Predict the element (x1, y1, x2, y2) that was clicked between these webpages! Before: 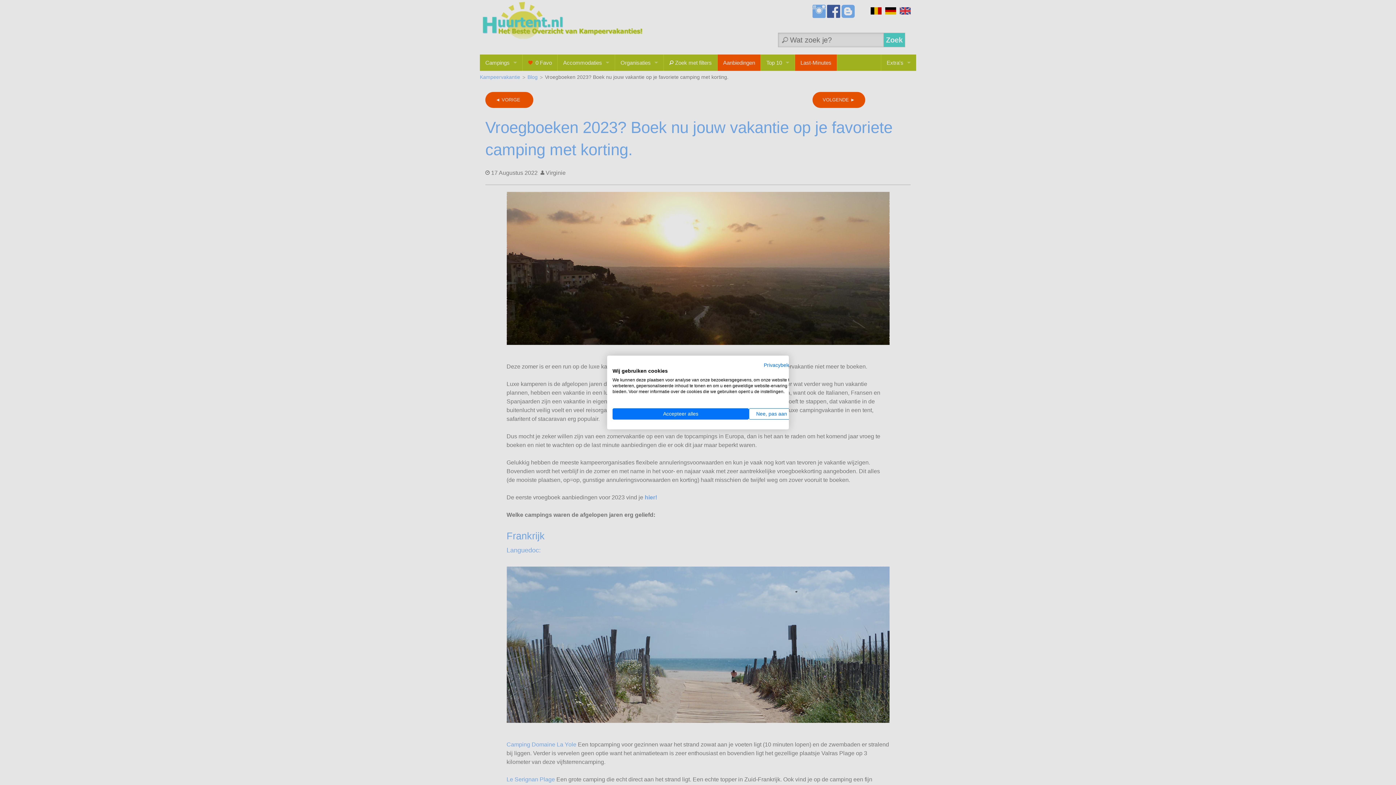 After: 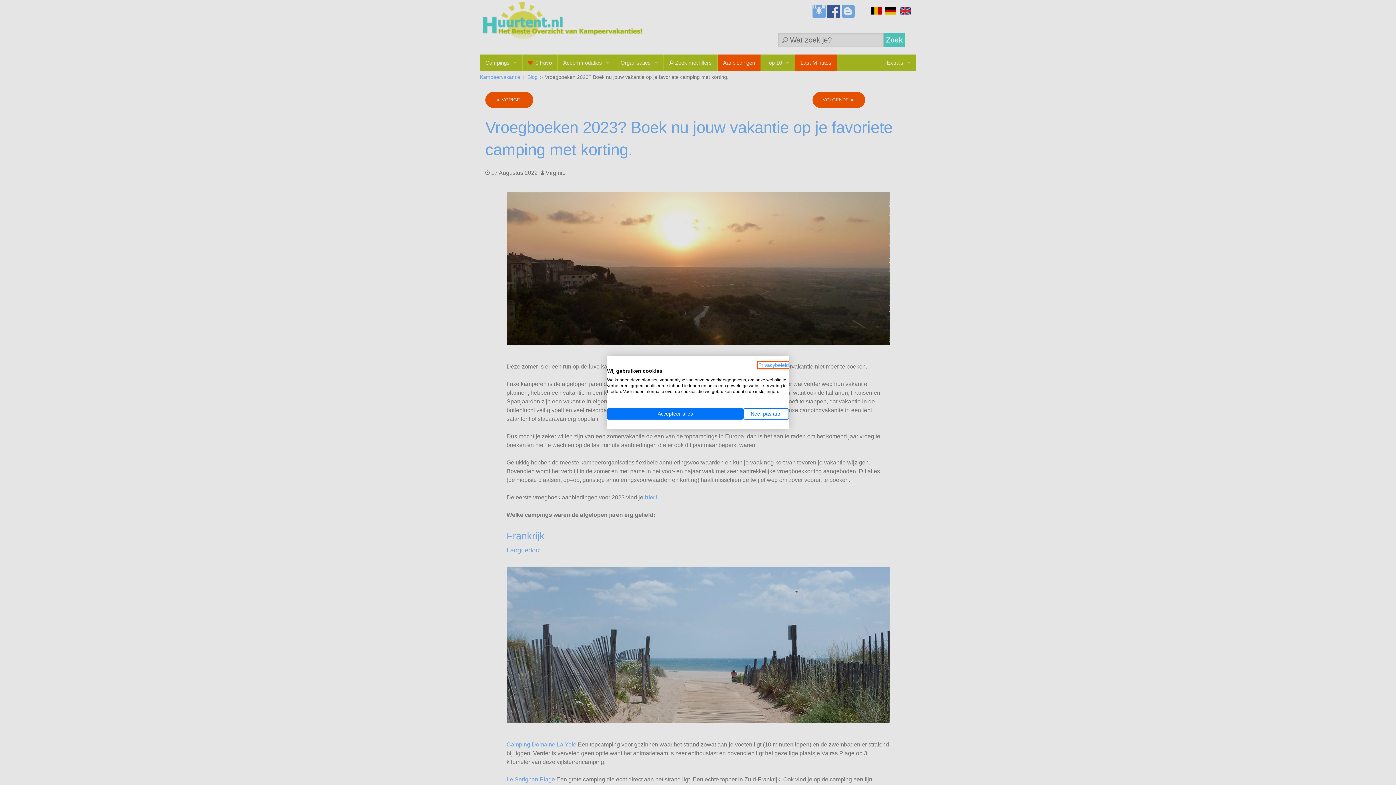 Action: label: Privacybeleid. Externe link. Opent in een nieuw tabblad of venster. bbox: (764, 362, 794, 368)